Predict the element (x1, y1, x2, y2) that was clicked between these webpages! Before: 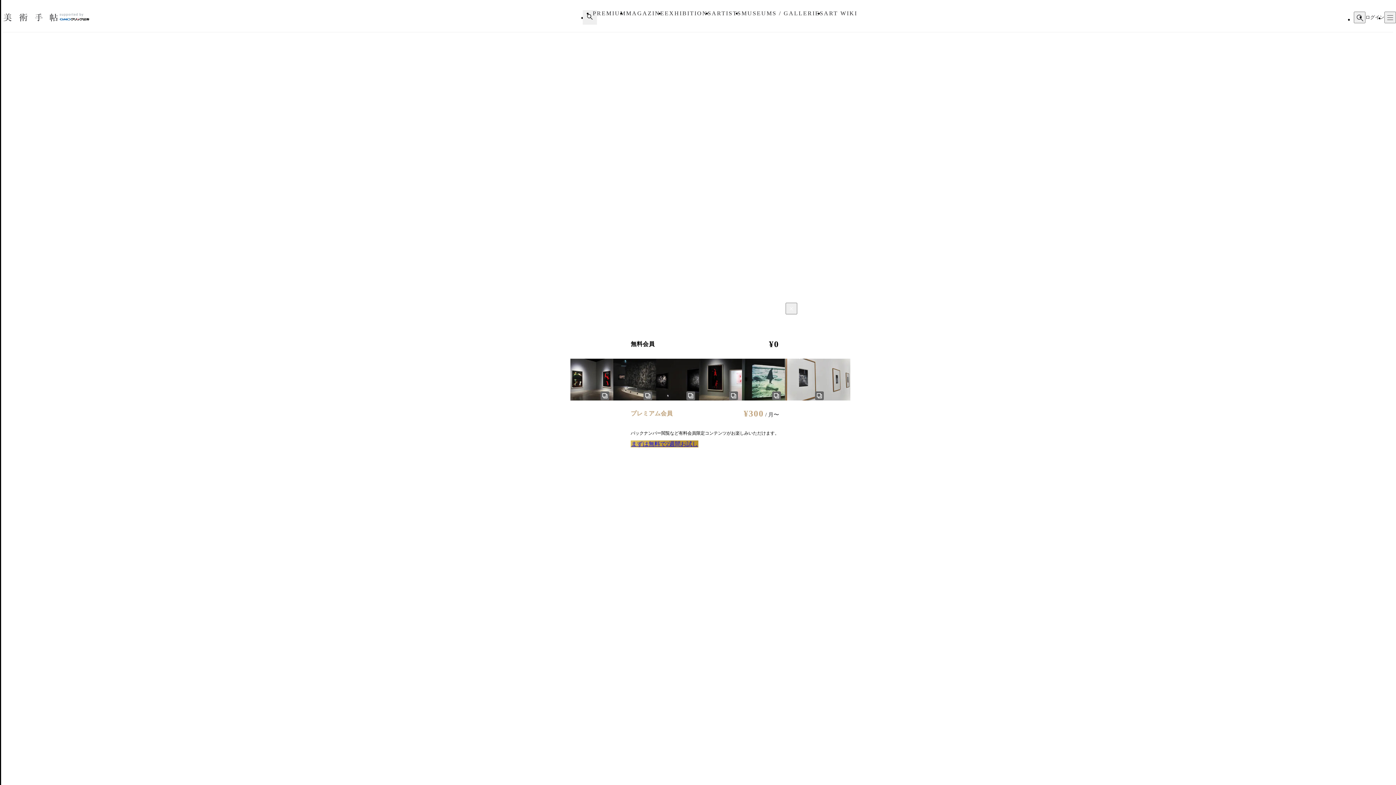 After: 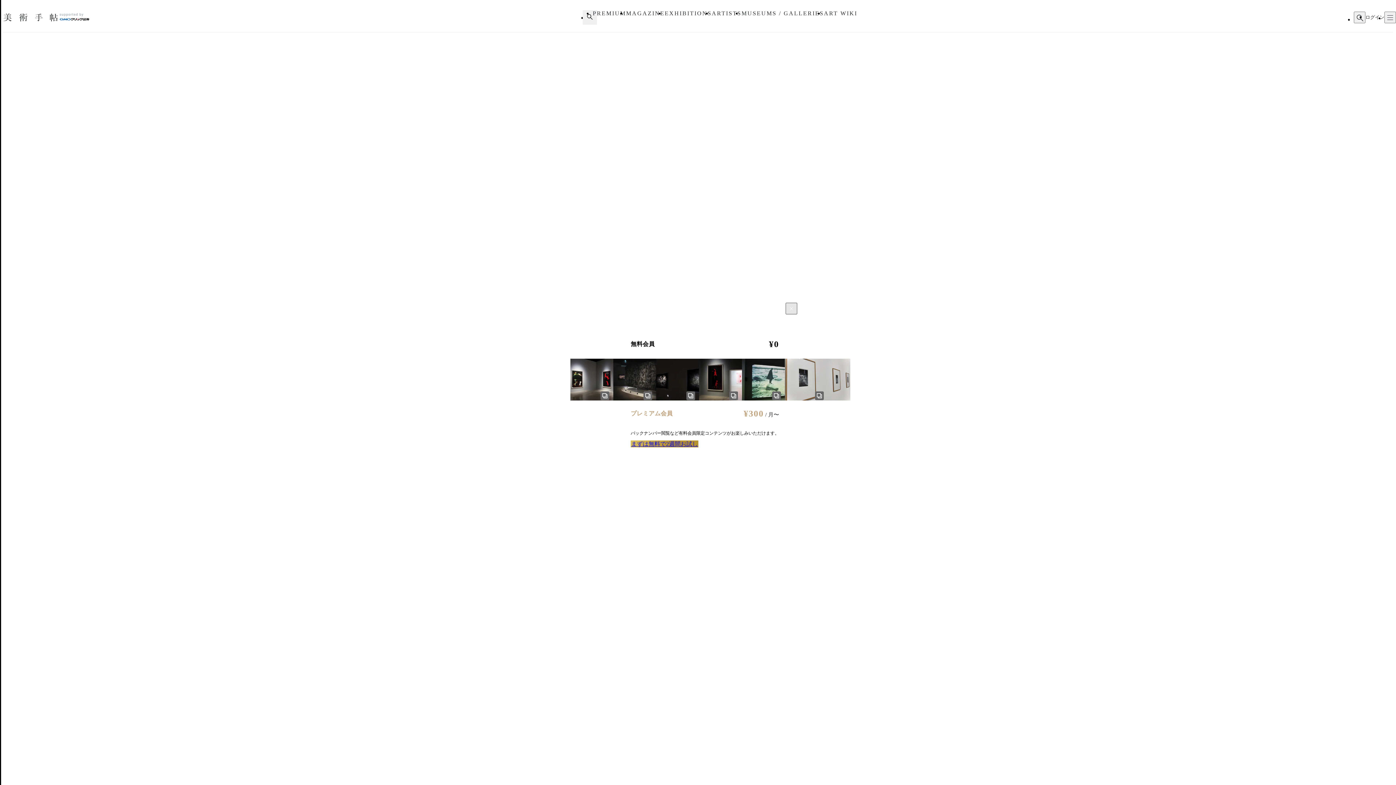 Action: bbox: (785, 302, 797, 314) label: ログインモーダルを閉じる